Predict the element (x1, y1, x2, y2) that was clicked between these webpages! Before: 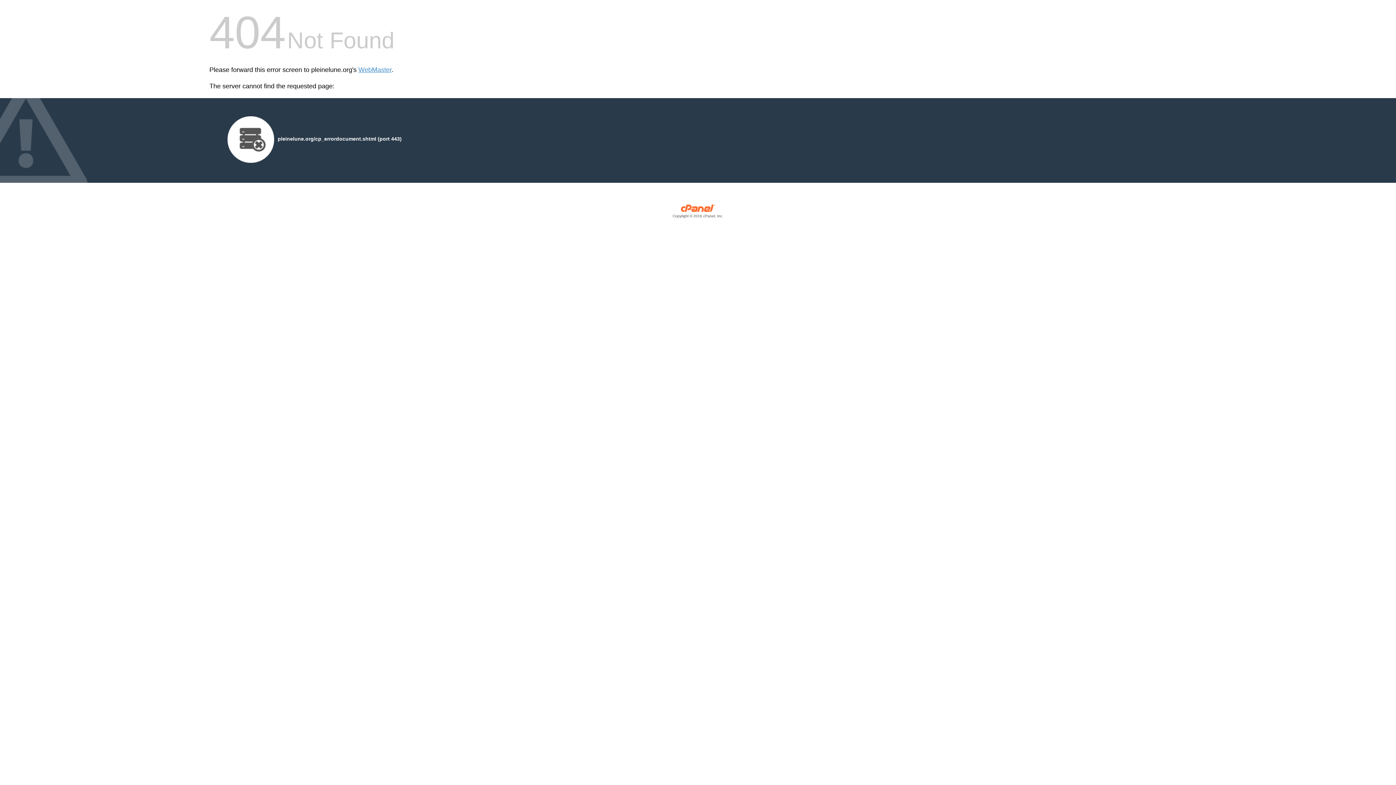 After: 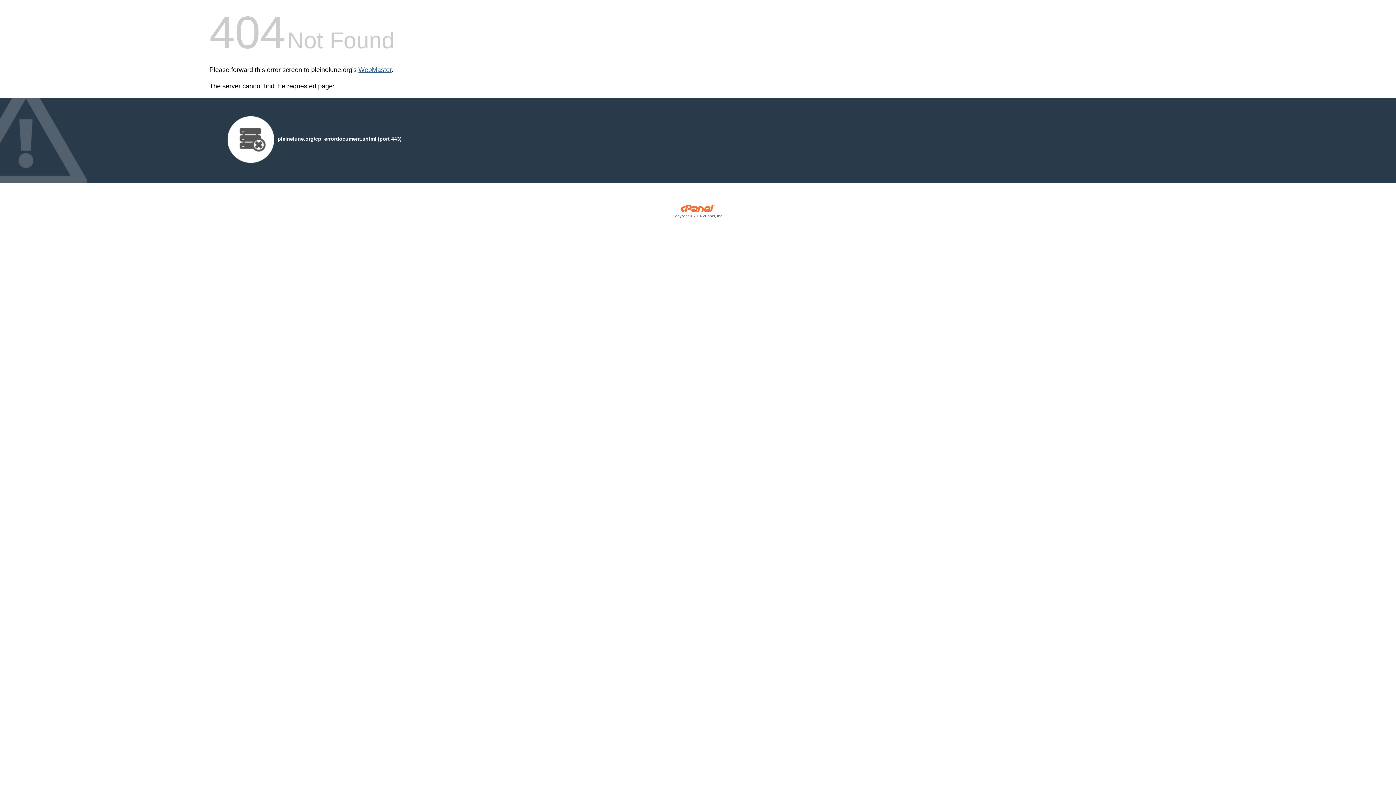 Action: bbox: (358, 66, 391, 73) label: WebMaster